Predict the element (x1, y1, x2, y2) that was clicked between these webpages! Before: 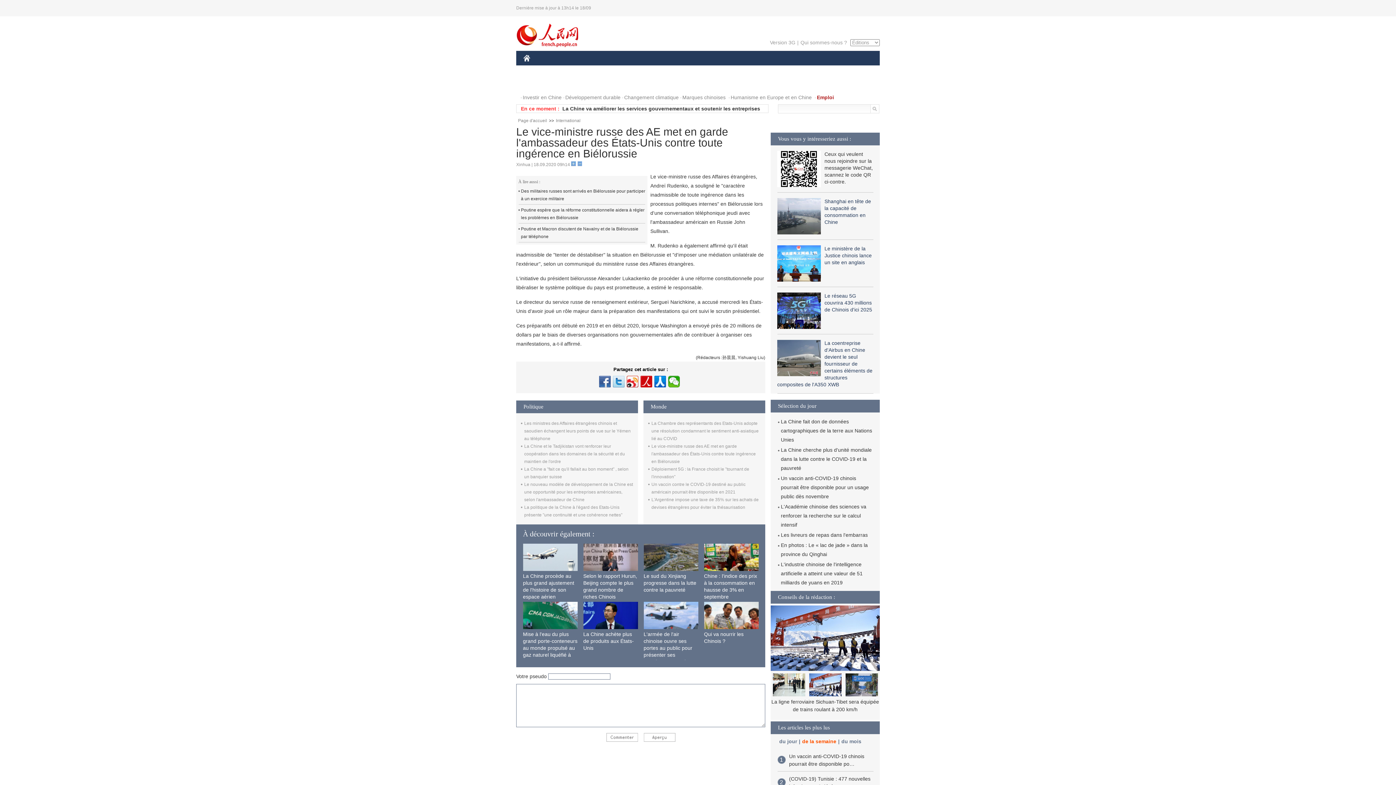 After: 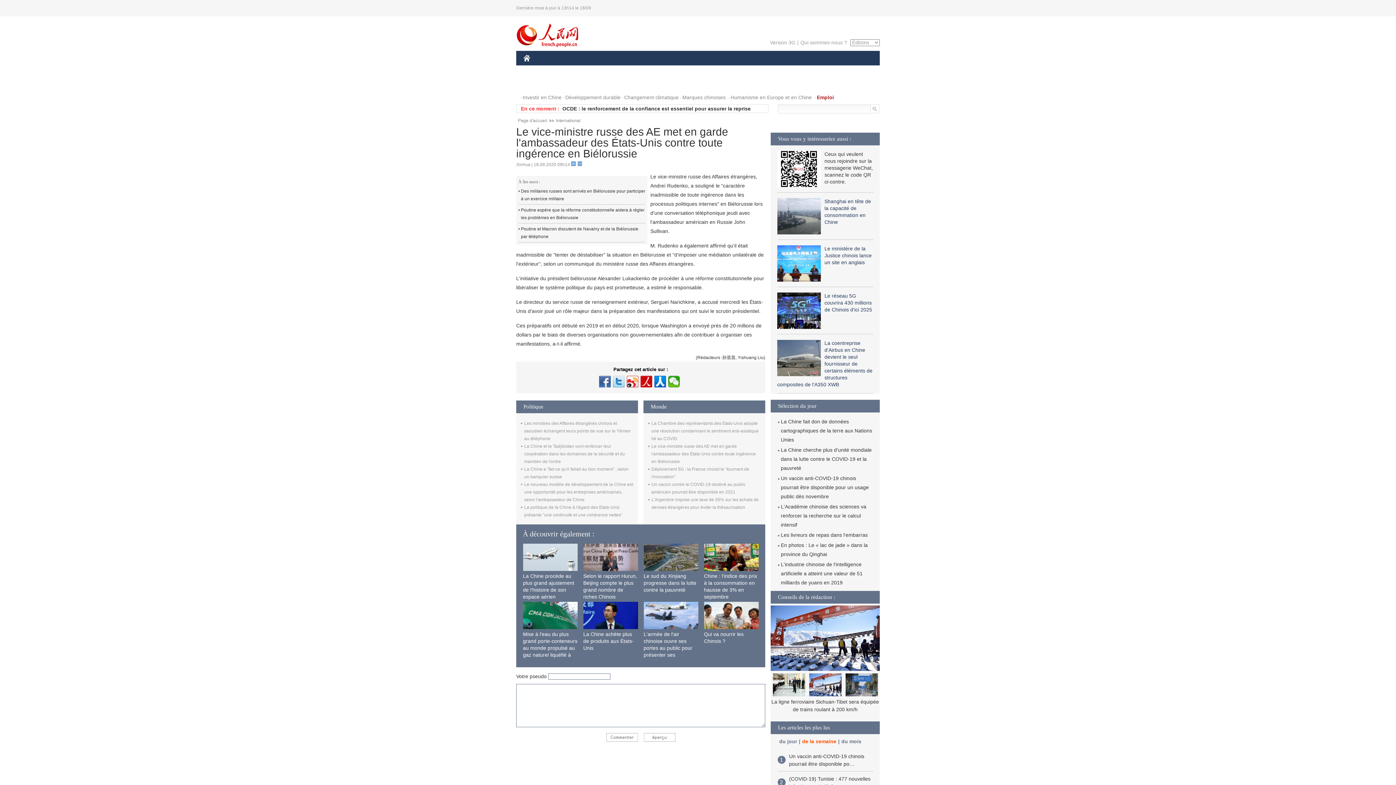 Action: bbox: (809, 692, 841, 697)